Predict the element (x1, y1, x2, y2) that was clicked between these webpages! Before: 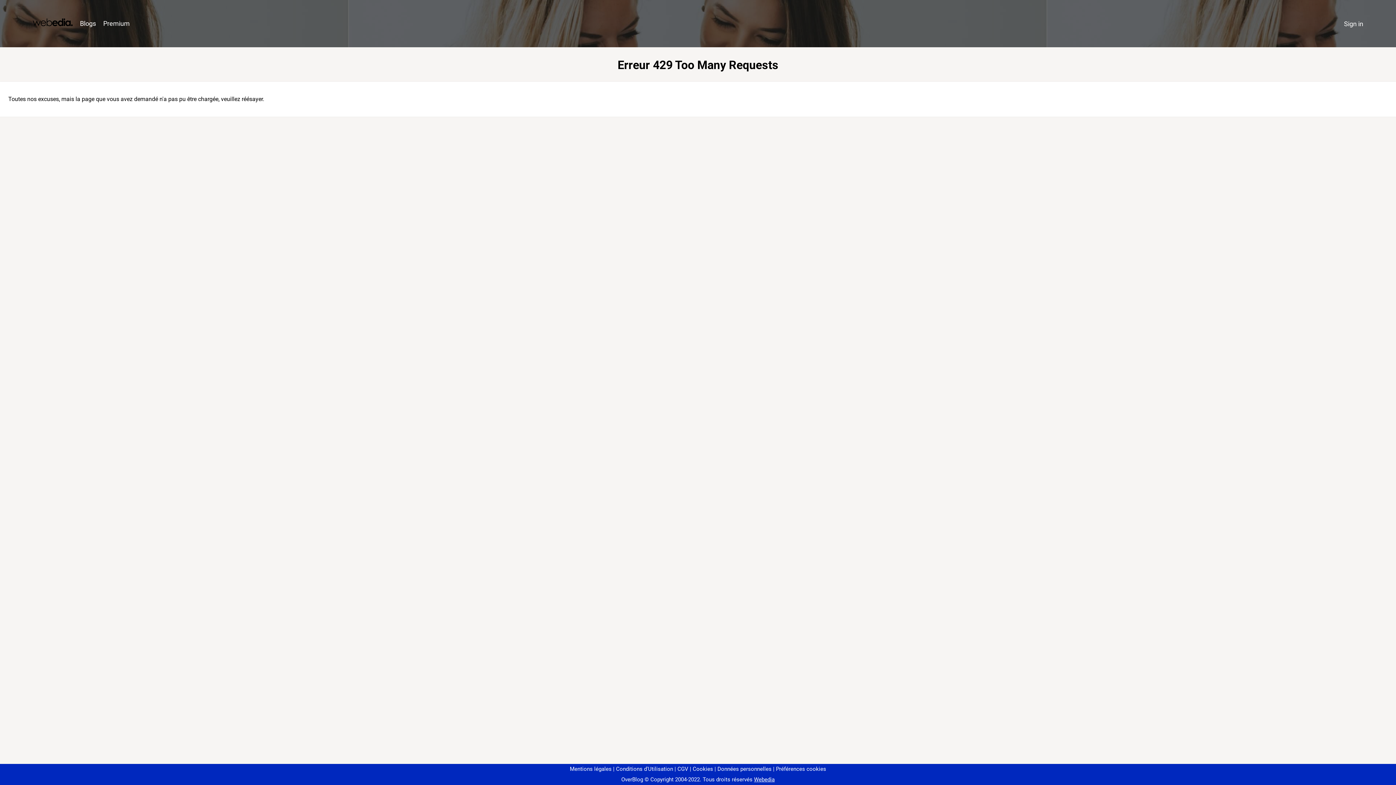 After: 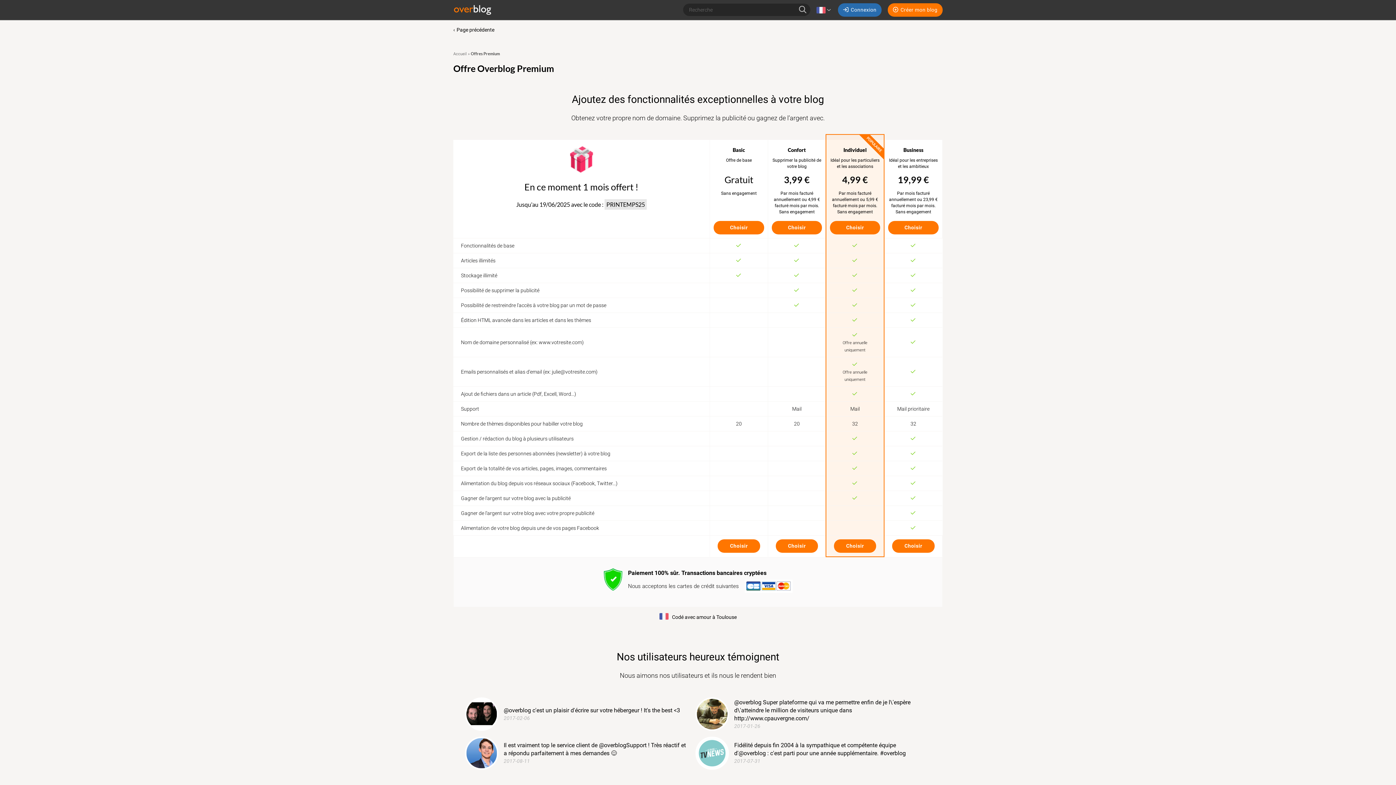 Action: label: Premium bbox: (99, 16, 133, 31)